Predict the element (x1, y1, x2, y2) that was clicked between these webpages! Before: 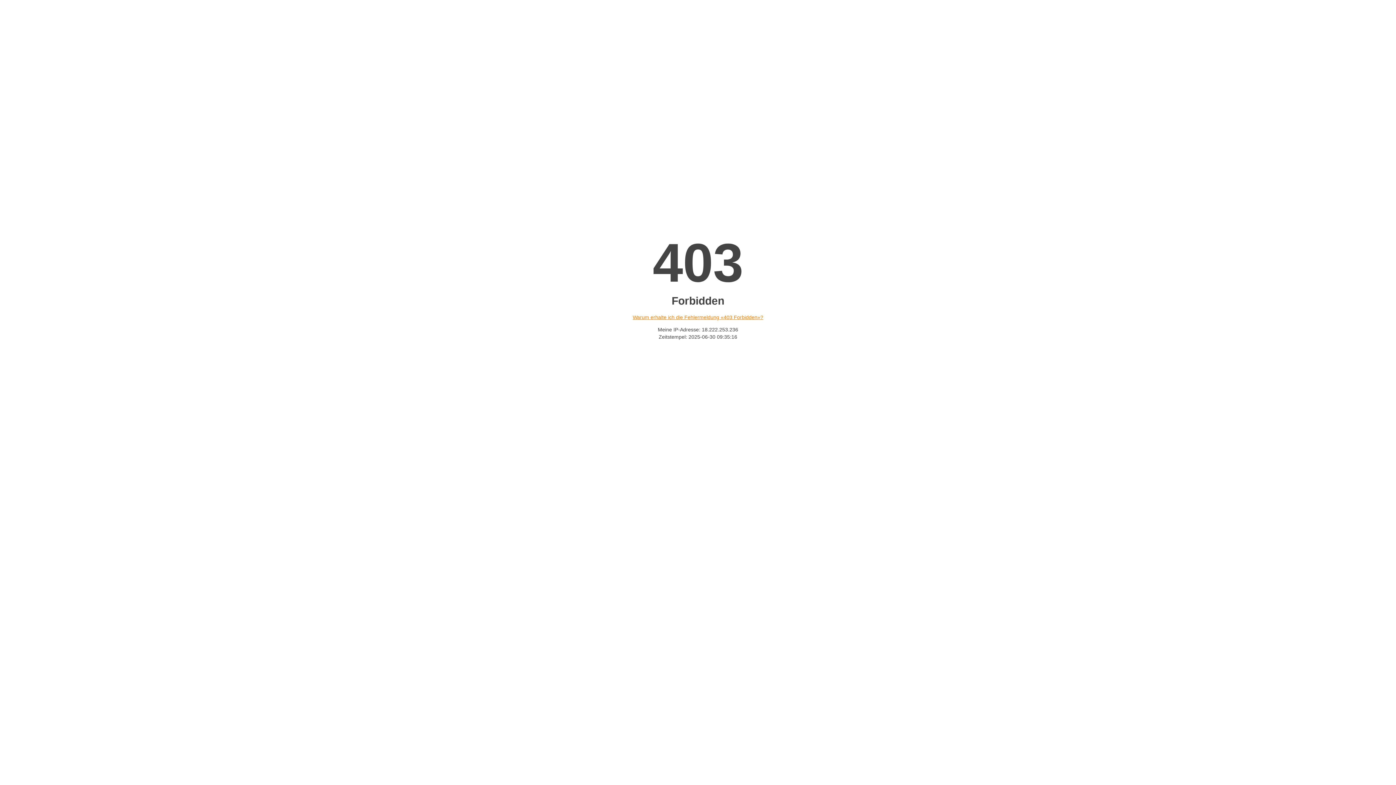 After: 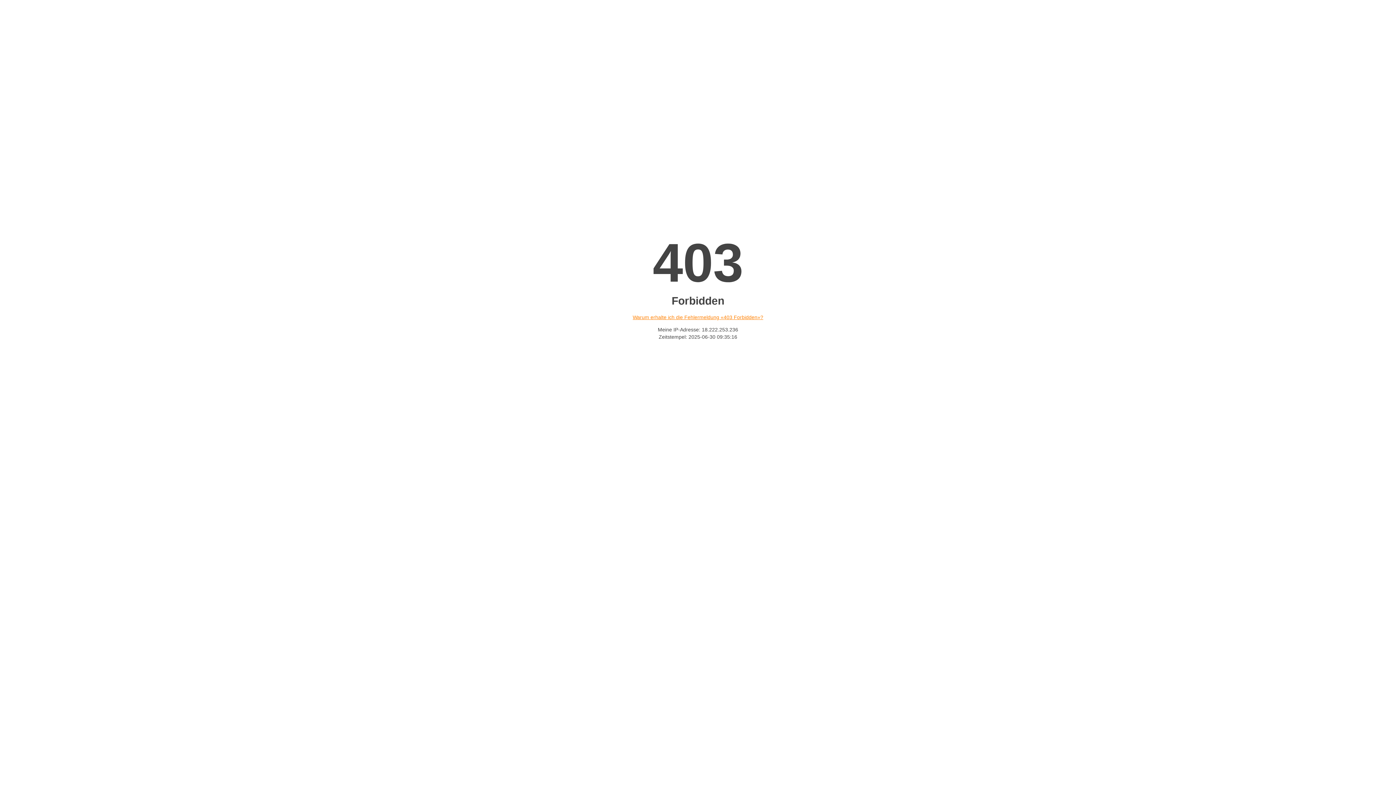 Action: bbox: (632, 314, 763, 320) label: Warum erhalte ich die Fehlermeldung «403 Forbidden»?